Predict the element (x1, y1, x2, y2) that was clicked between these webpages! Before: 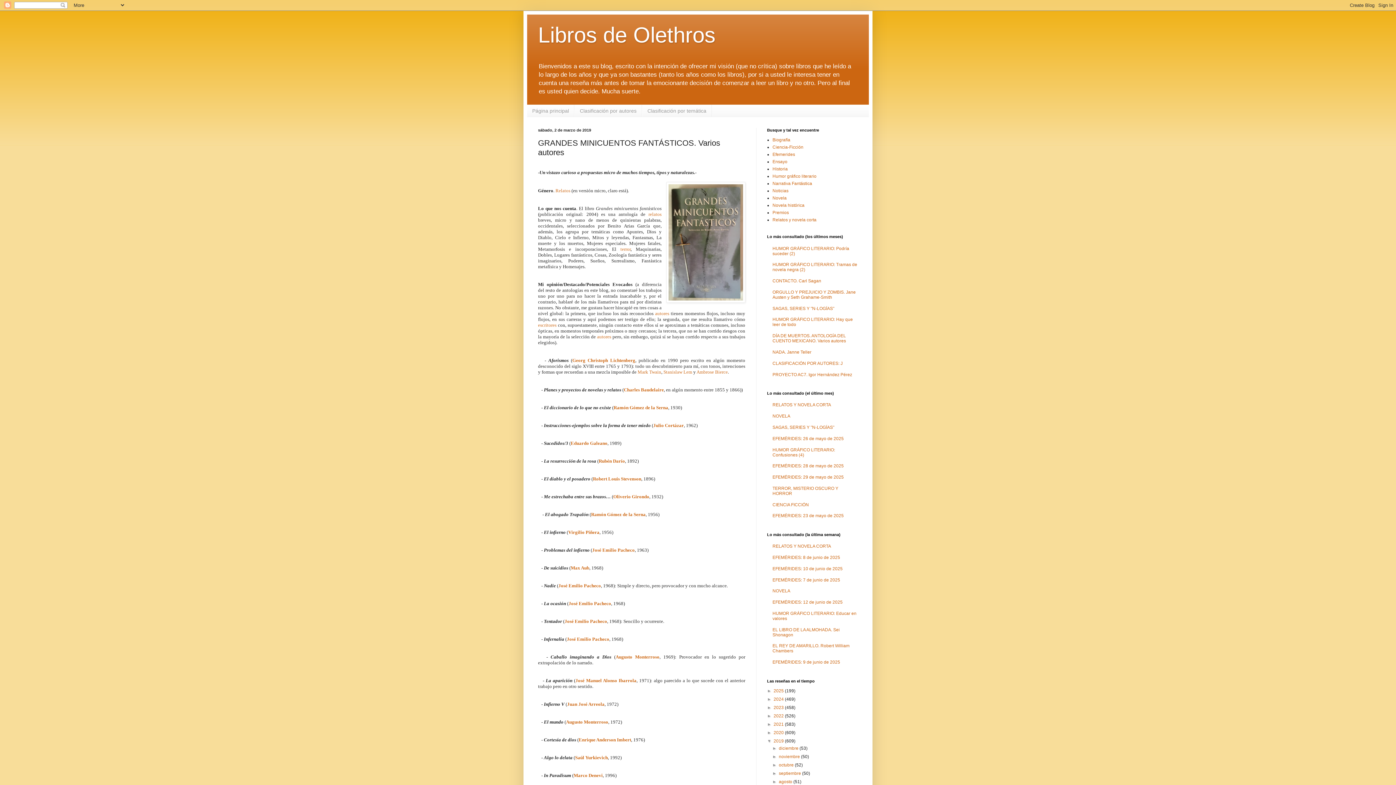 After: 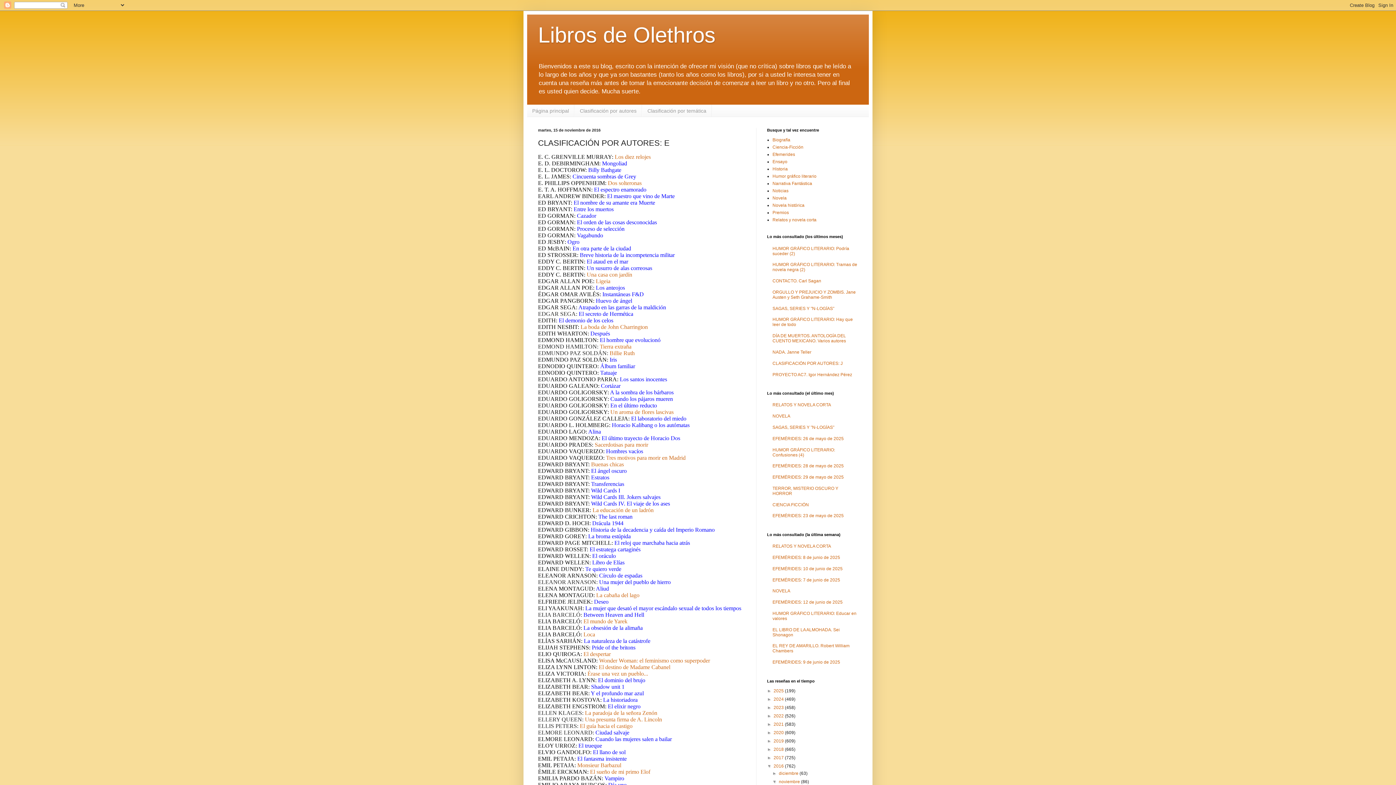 Action: label: Eduardo Galeano bbox: (570, 440, 607, 446)